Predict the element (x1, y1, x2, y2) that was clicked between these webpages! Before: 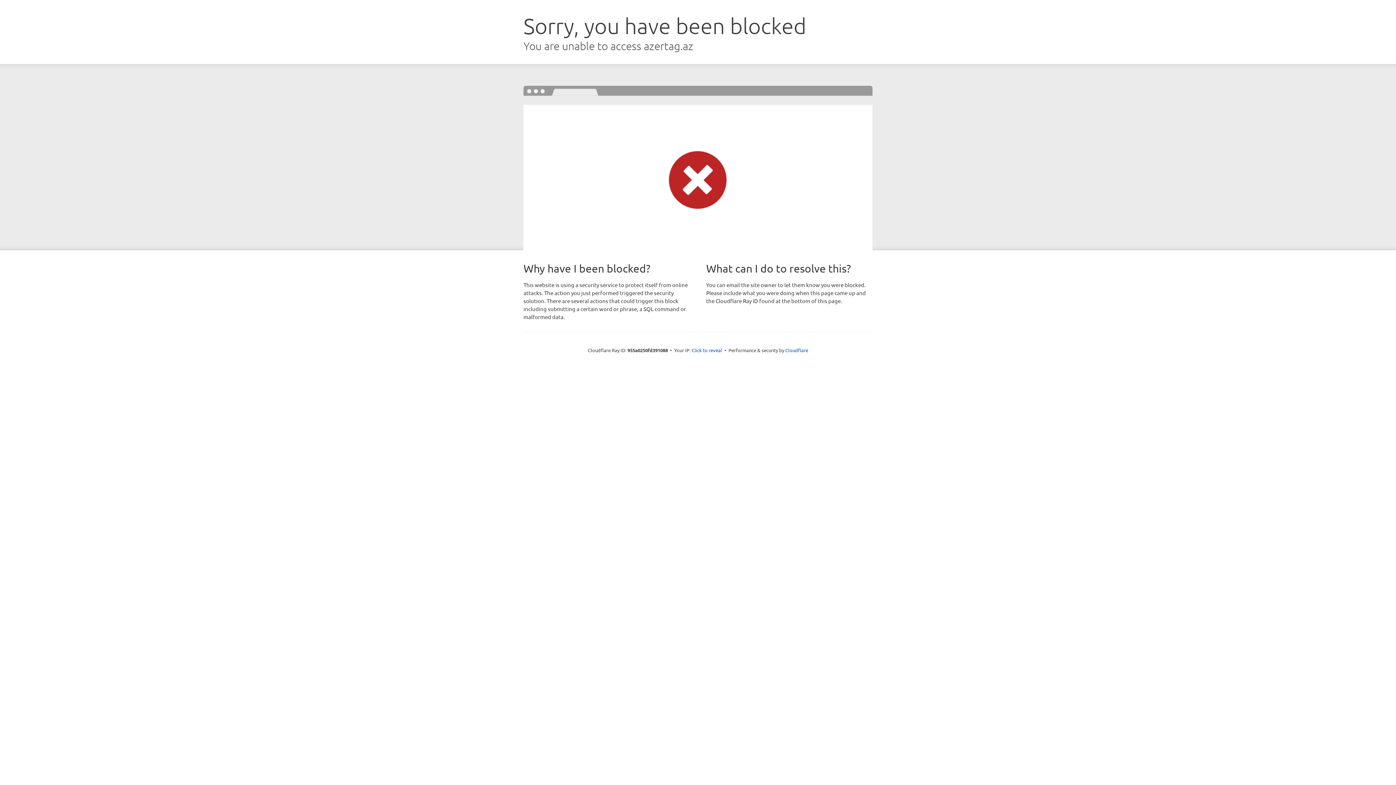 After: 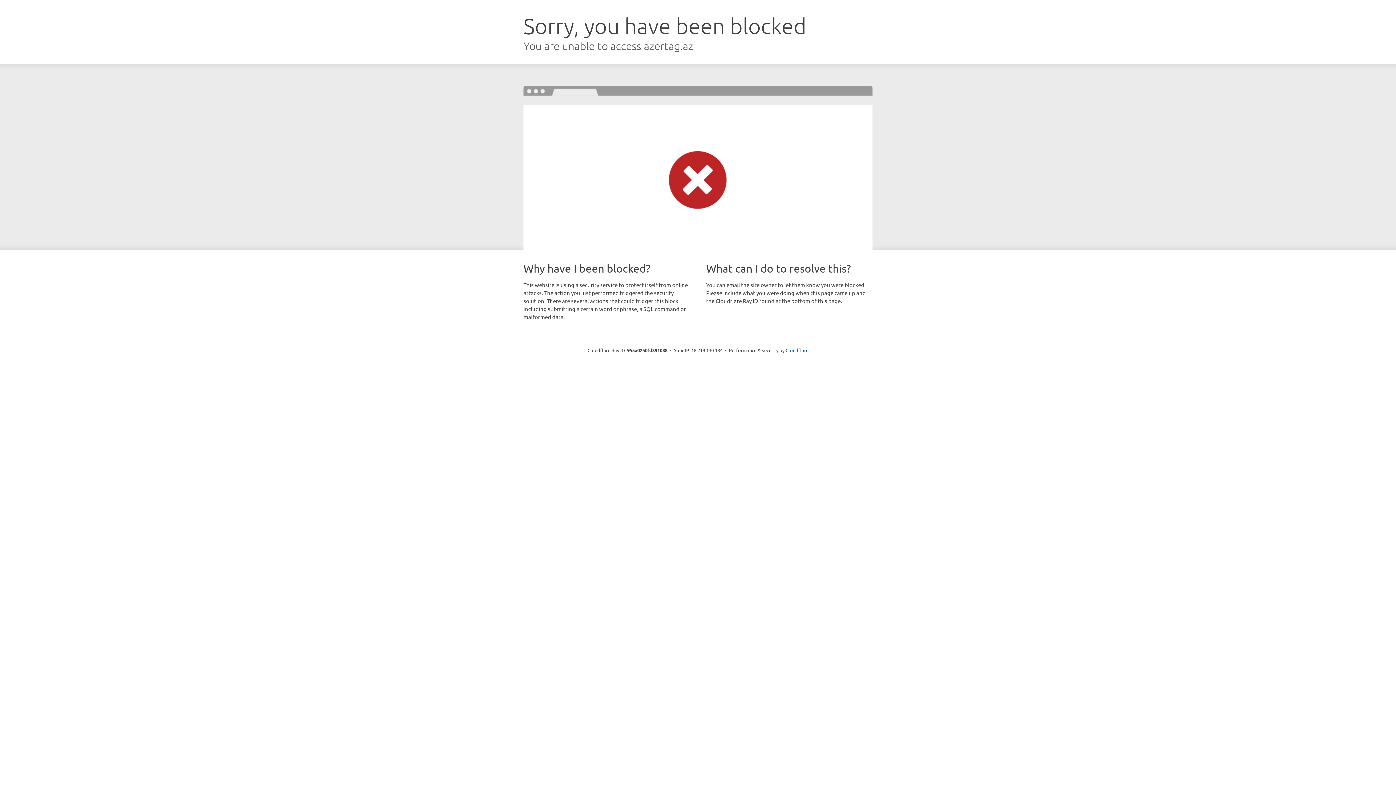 Action: bbox: (691, 346, 722, 353) label: Click to reveal